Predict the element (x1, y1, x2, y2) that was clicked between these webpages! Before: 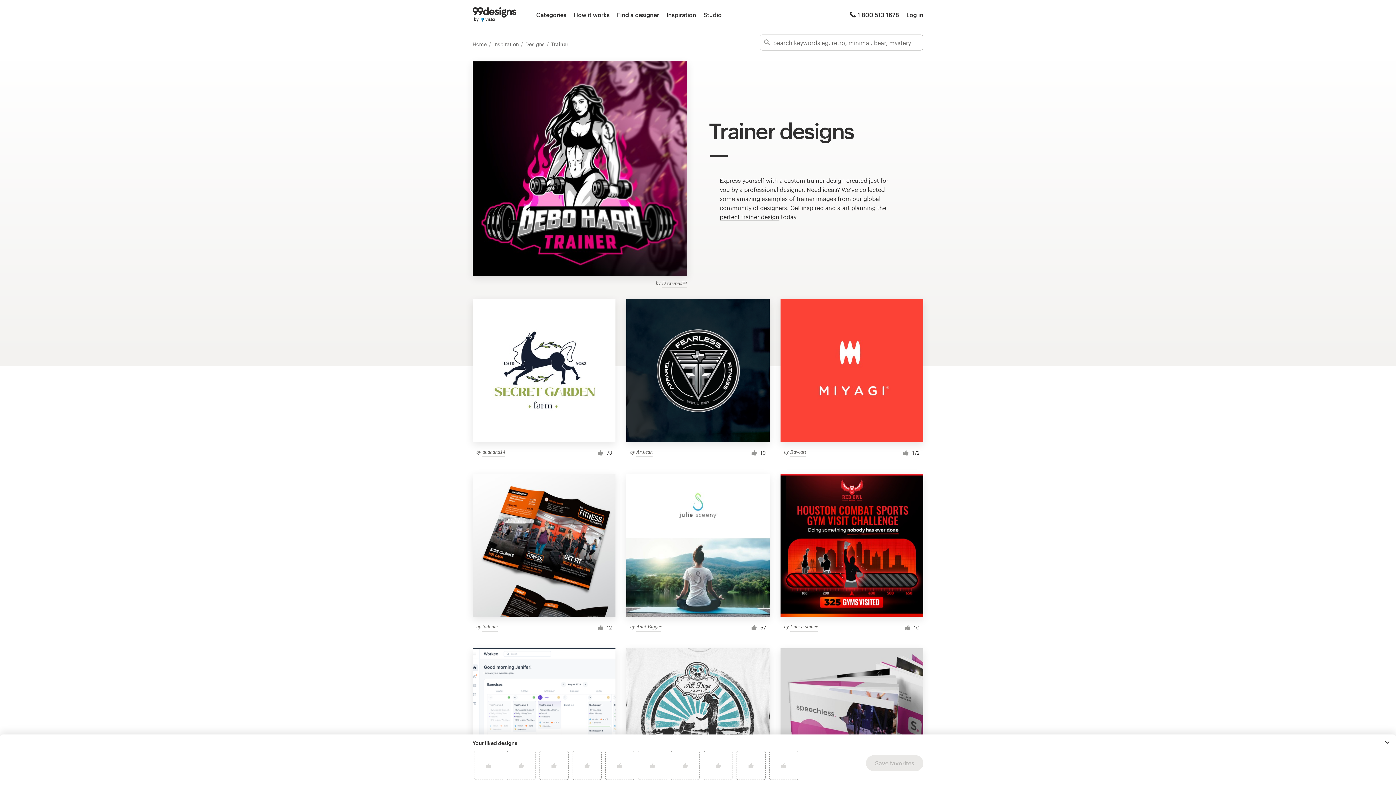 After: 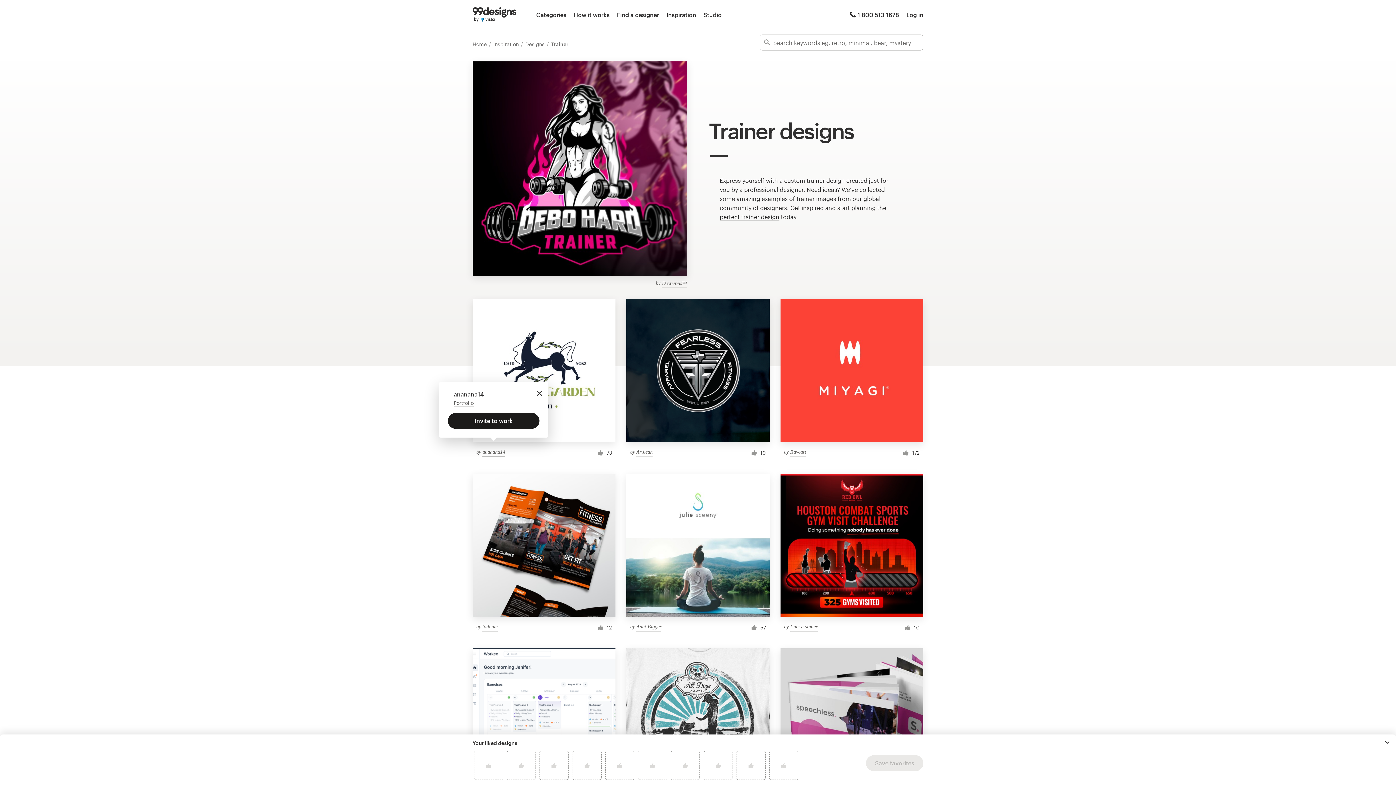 Action: label: ananana14 bbox: (482, 448, 505, 457)